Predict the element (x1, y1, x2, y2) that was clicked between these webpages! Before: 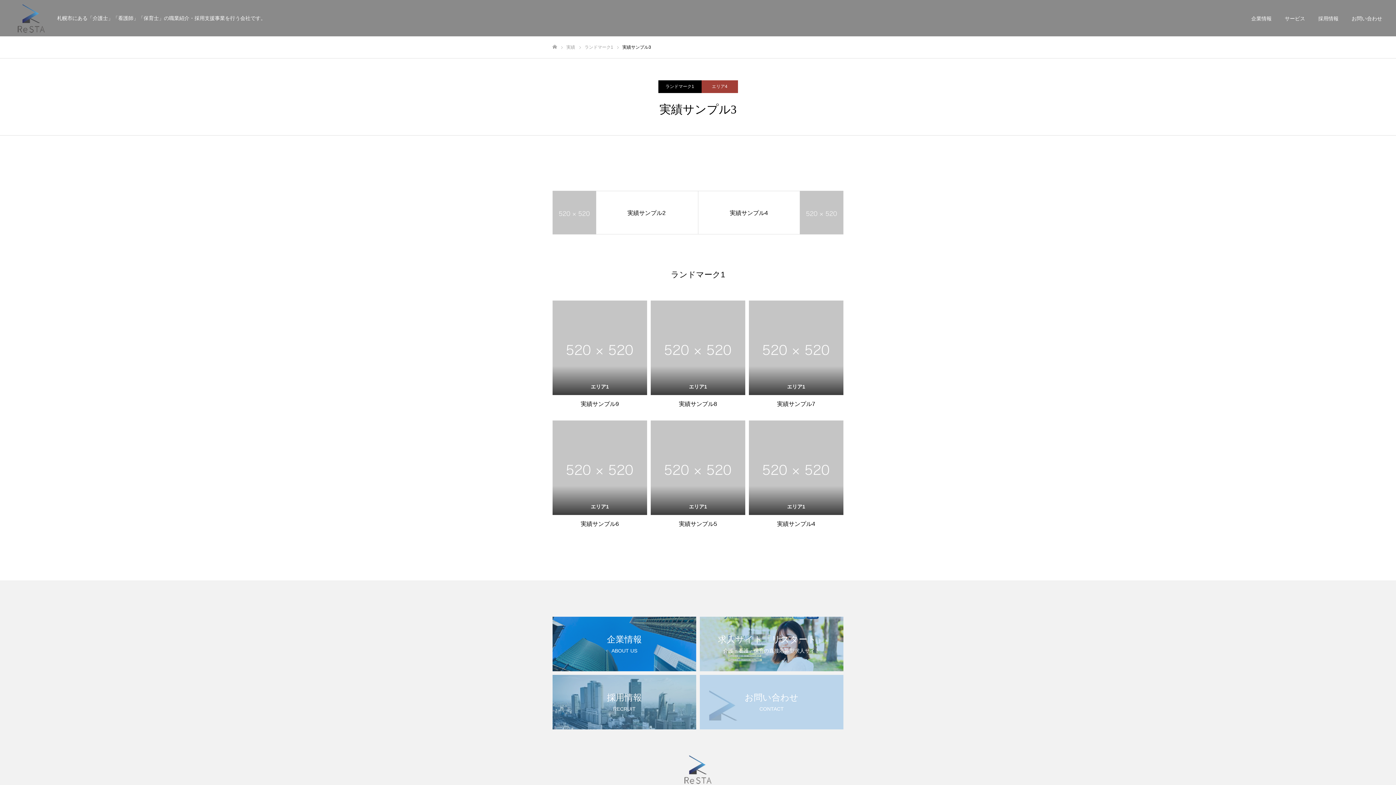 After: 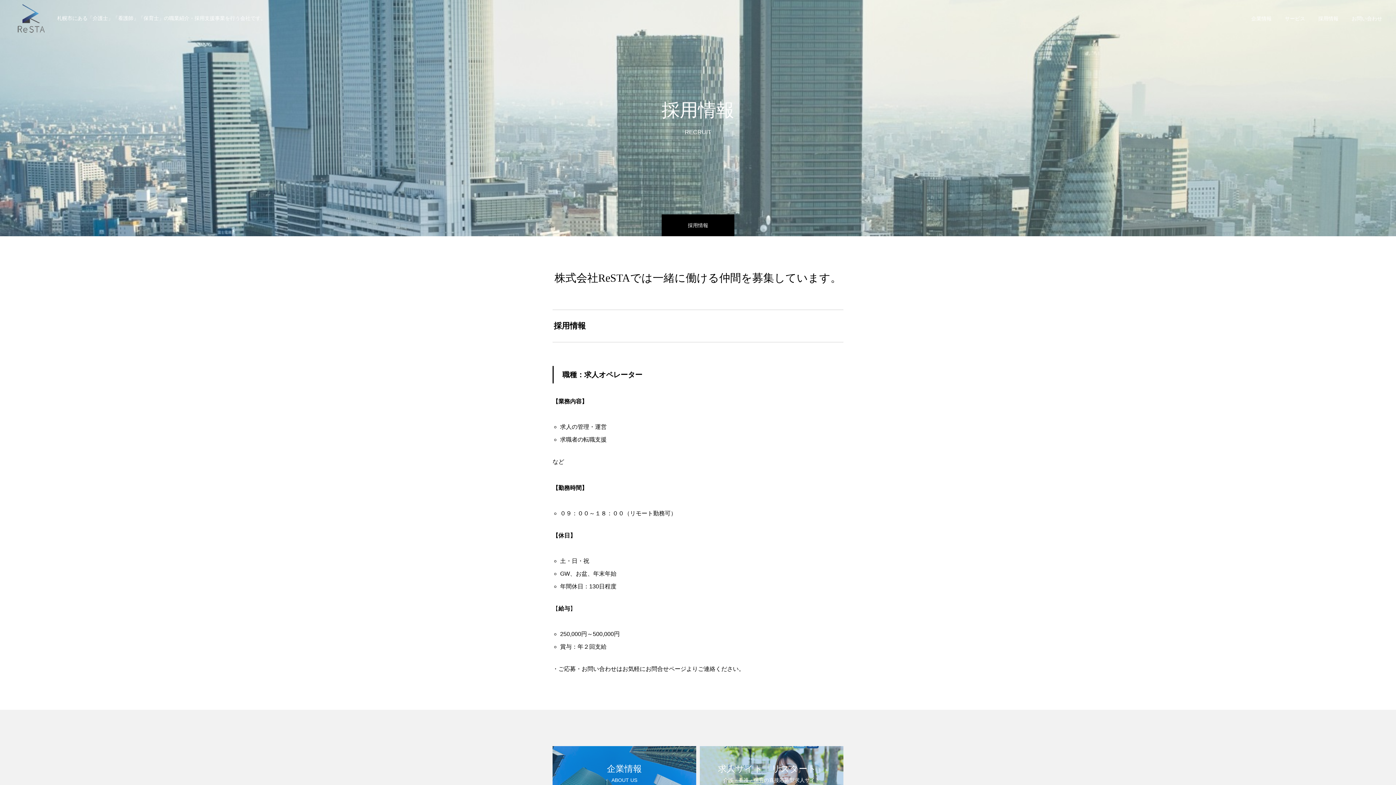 Action: bbox: (1312, 0, 1345, 36) label: 採用情報